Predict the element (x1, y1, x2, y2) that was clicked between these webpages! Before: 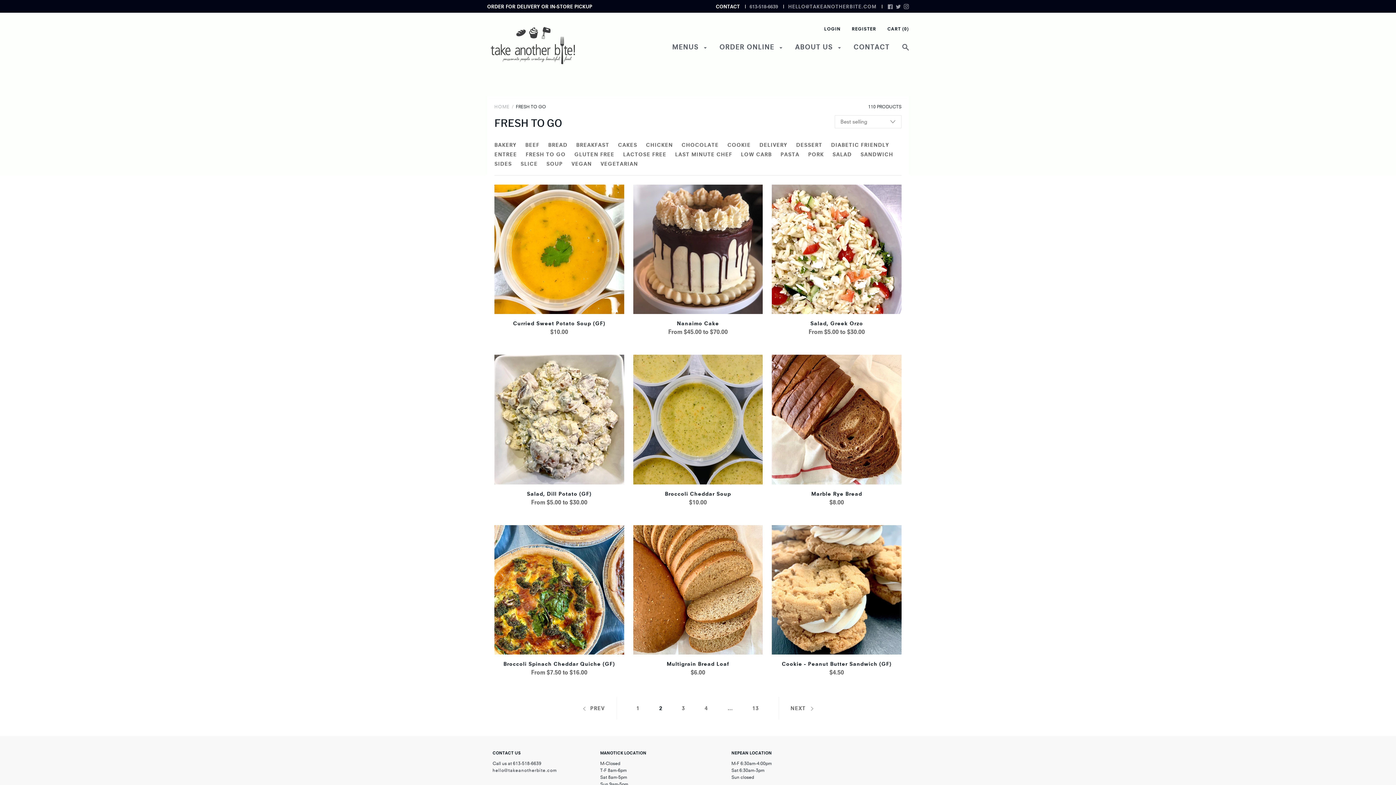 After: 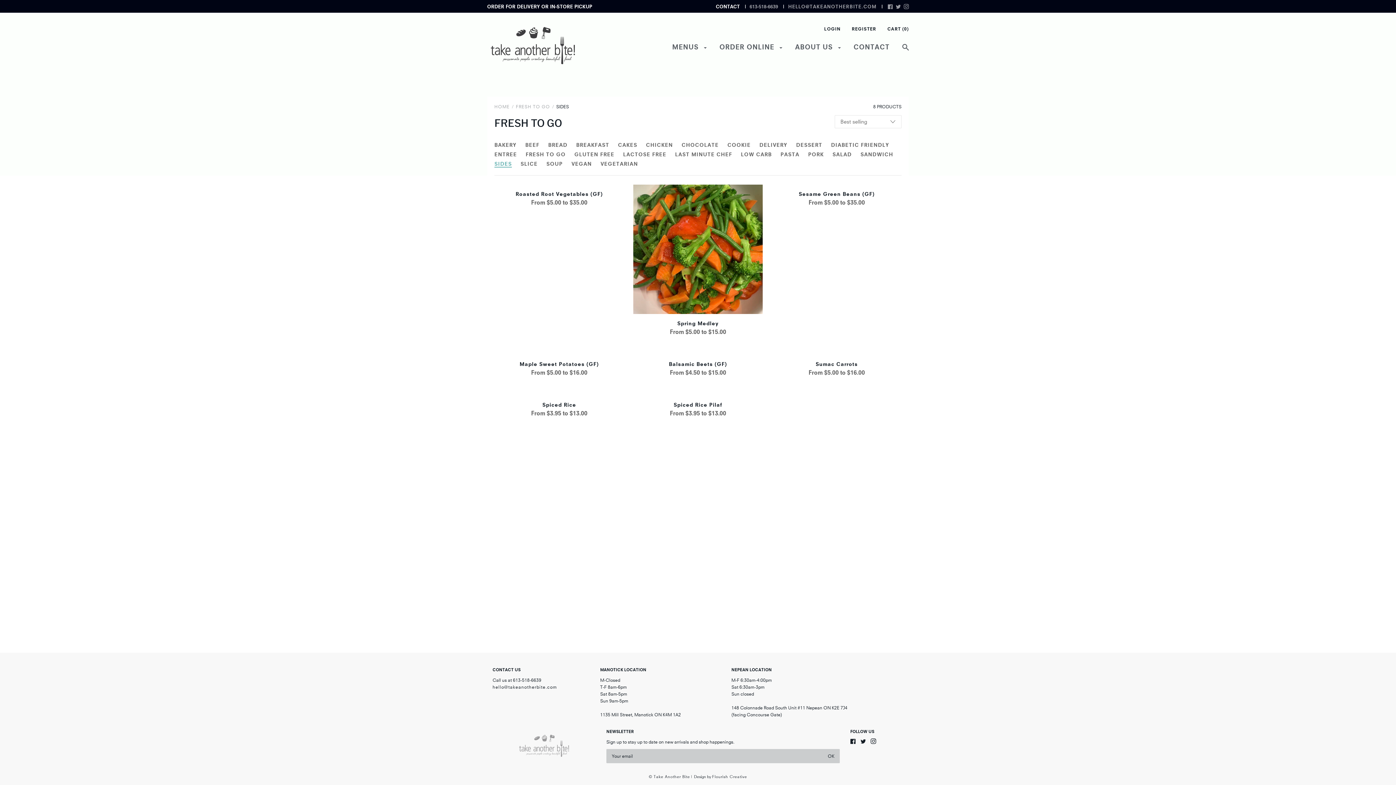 Action: bbox: (494, 160, 512, 166) label: SIDES